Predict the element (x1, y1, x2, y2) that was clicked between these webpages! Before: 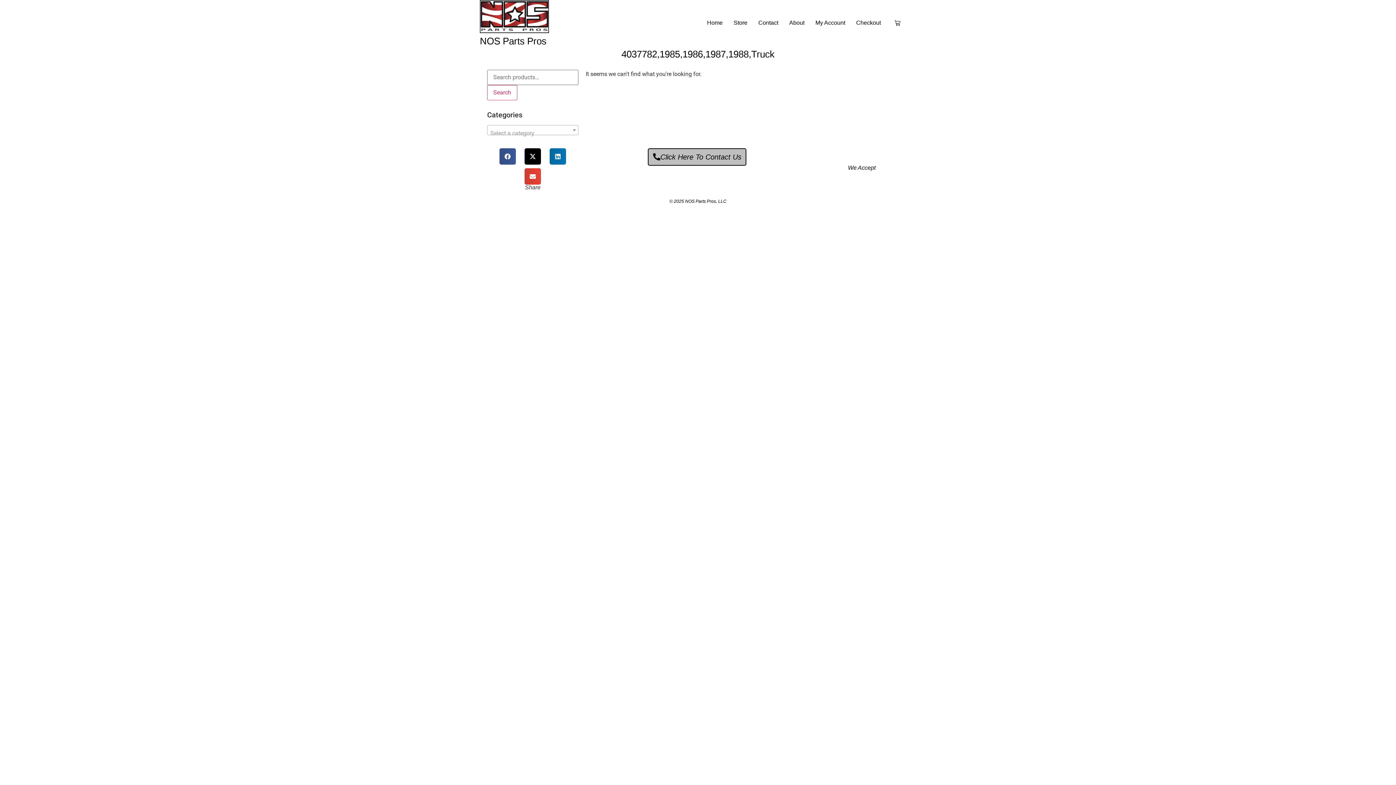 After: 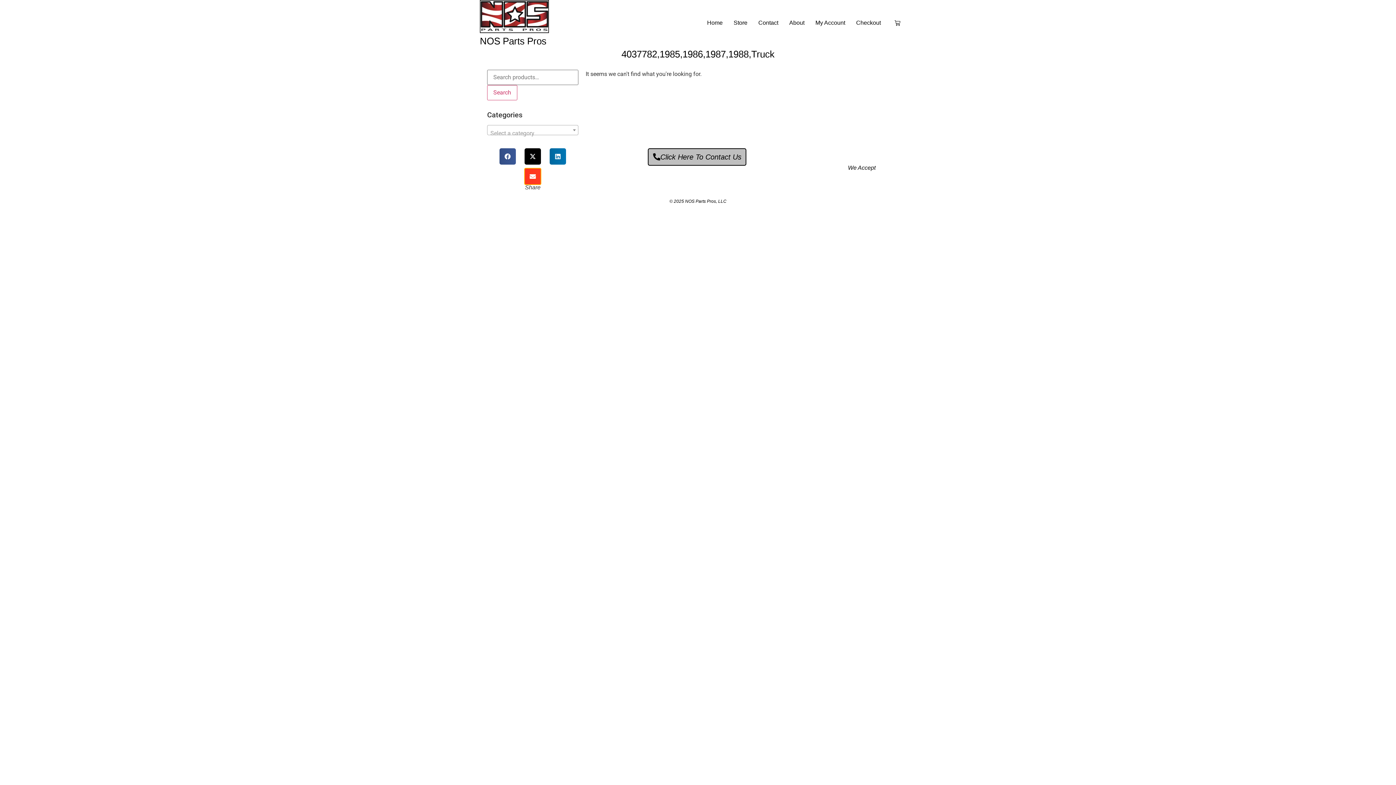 Action: label: Share on email bbox: (524, 168, 541, 184)